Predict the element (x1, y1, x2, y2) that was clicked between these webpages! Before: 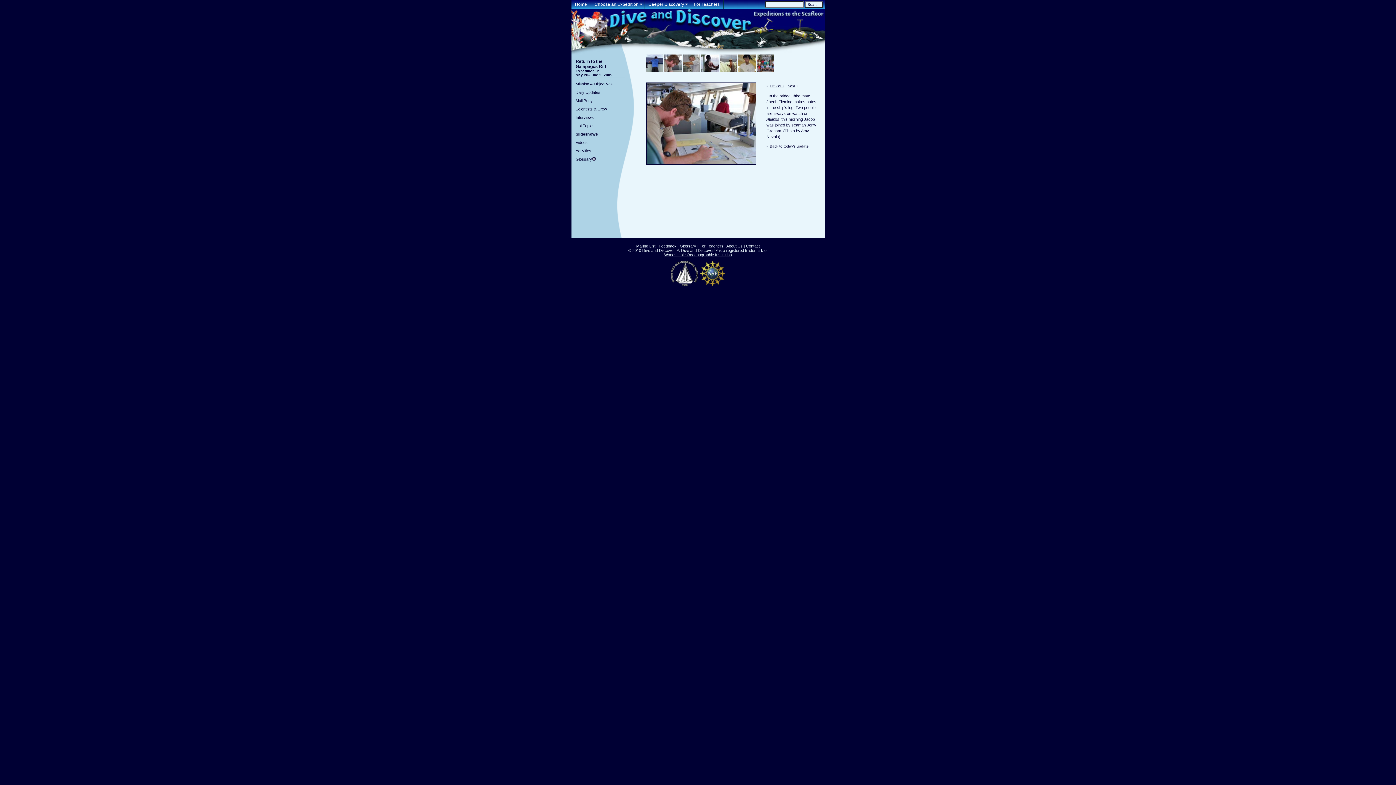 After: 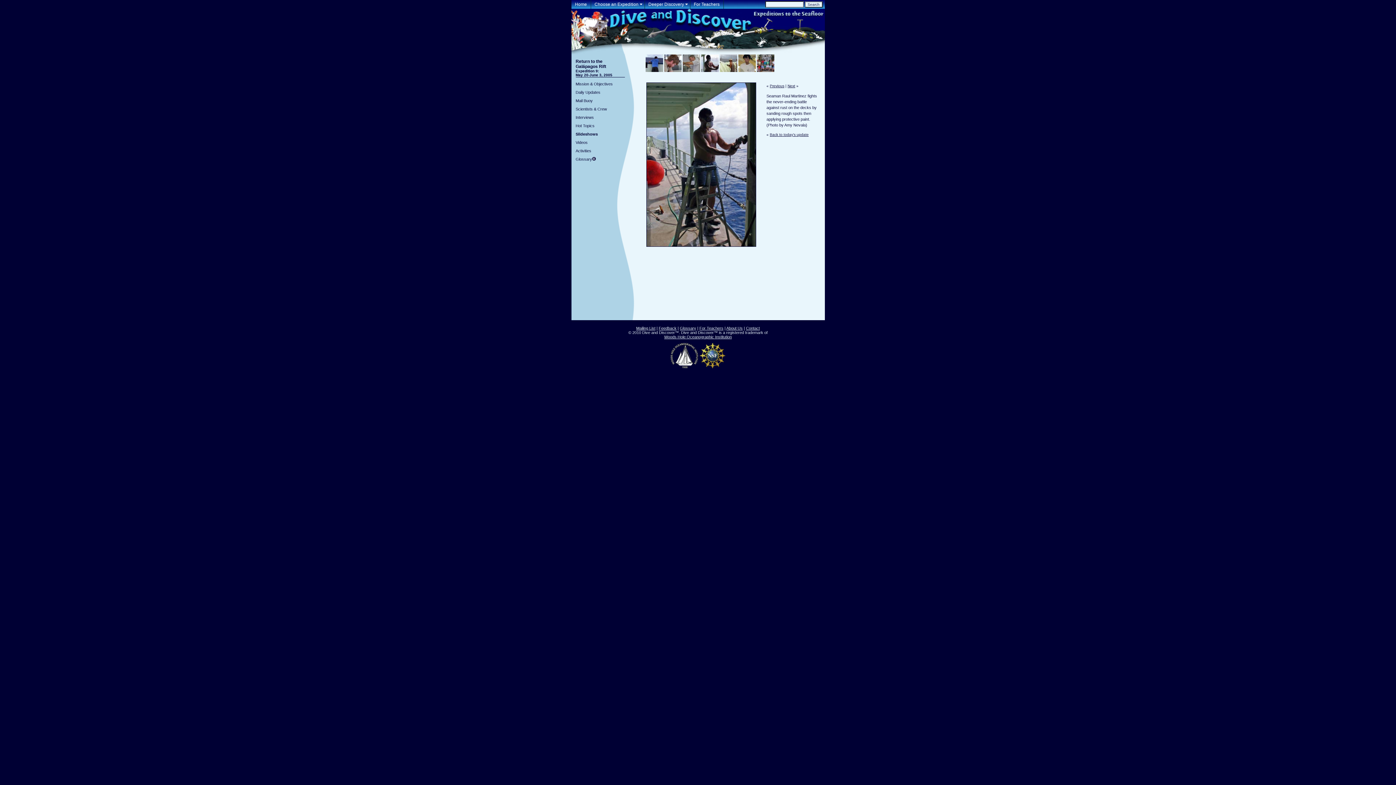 Action: bbox: (701, 68, 718, 72)